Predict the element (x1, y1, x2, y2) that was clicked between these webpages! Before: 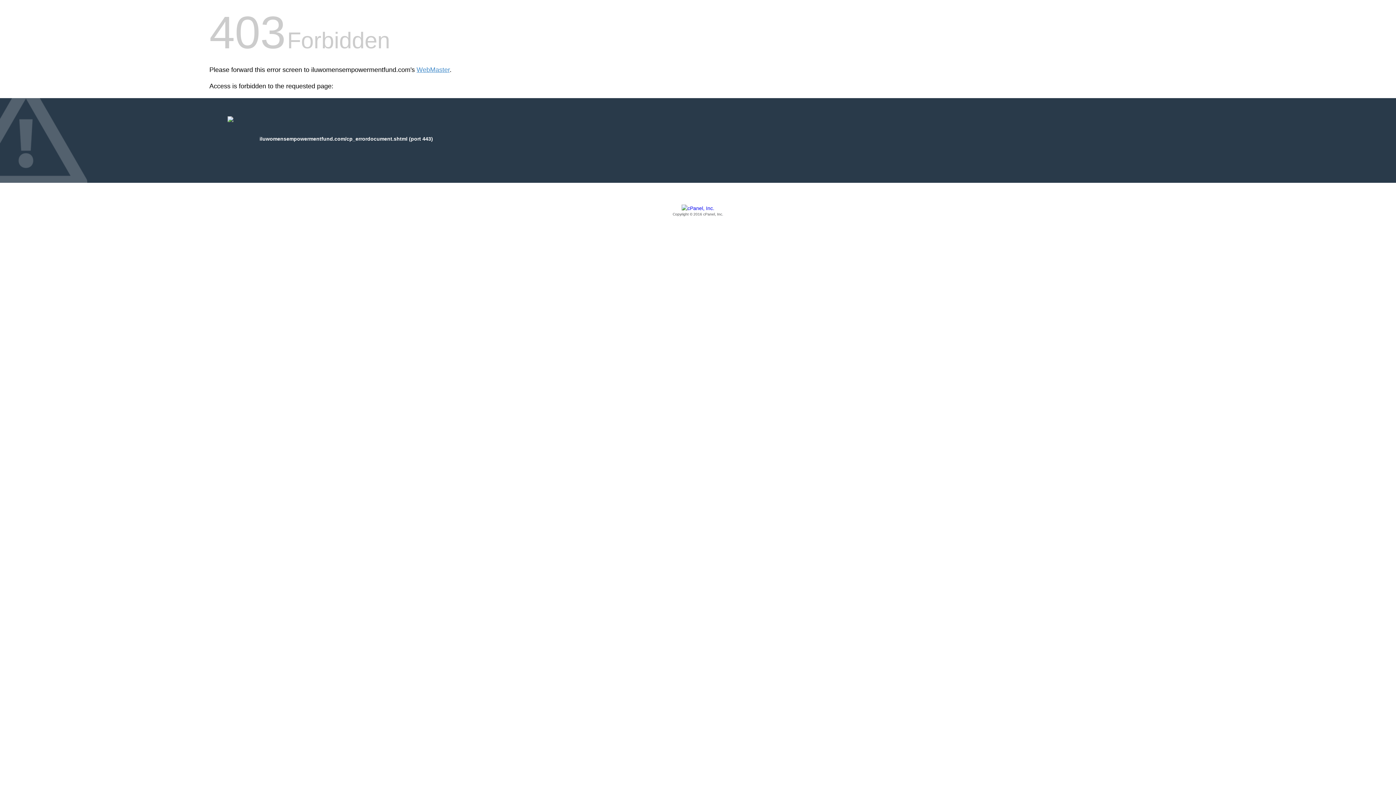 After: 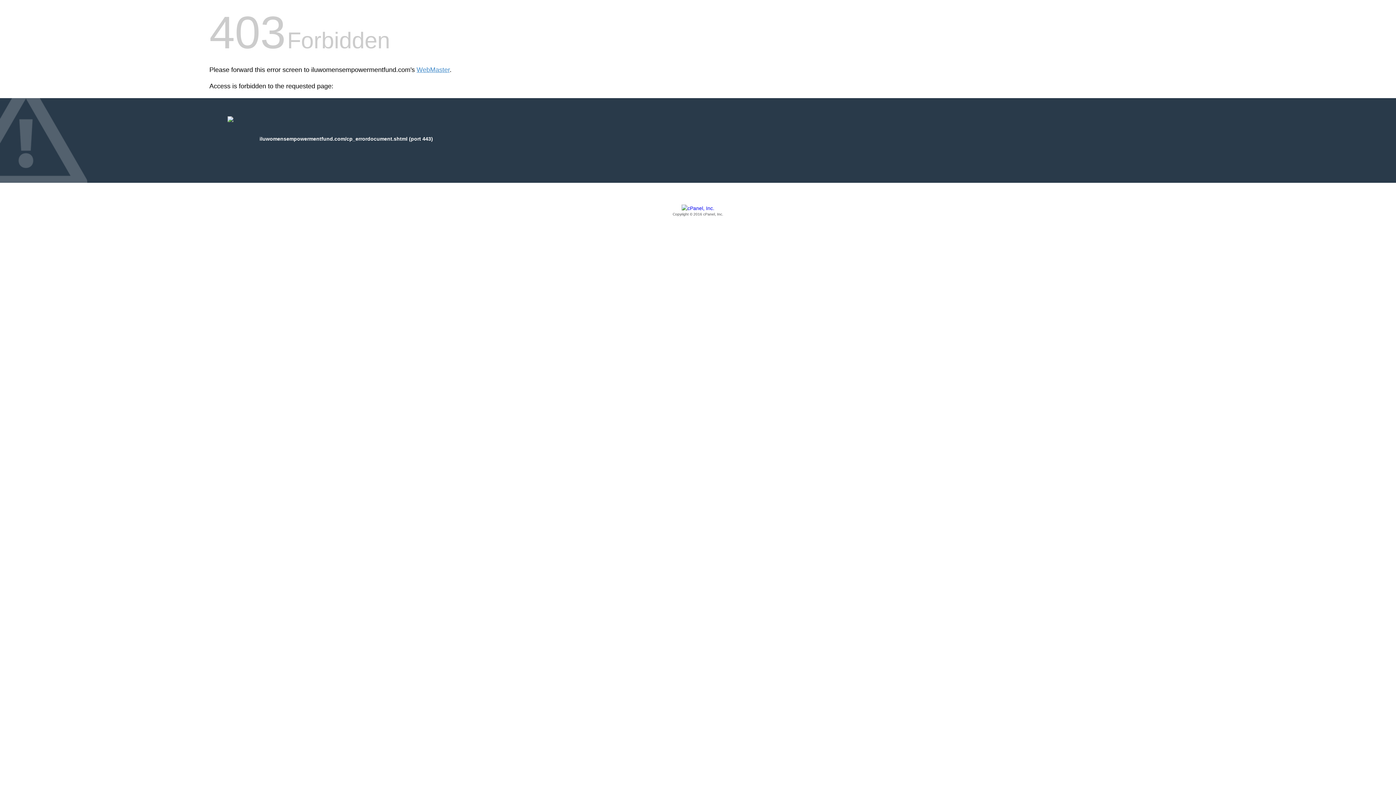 Action: label: Copyright © 2016 cPanel, Inc. bbox: (209, 205, 1186, 217)